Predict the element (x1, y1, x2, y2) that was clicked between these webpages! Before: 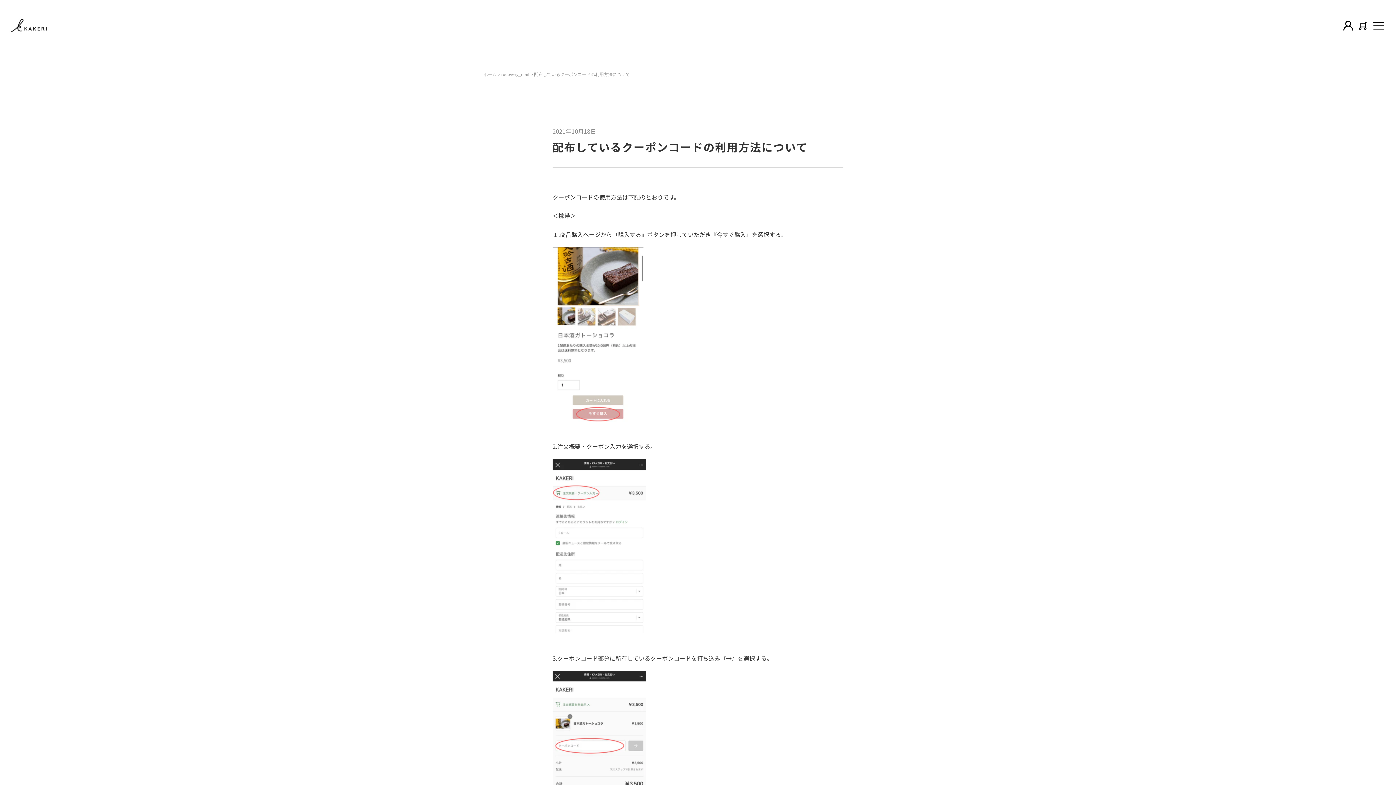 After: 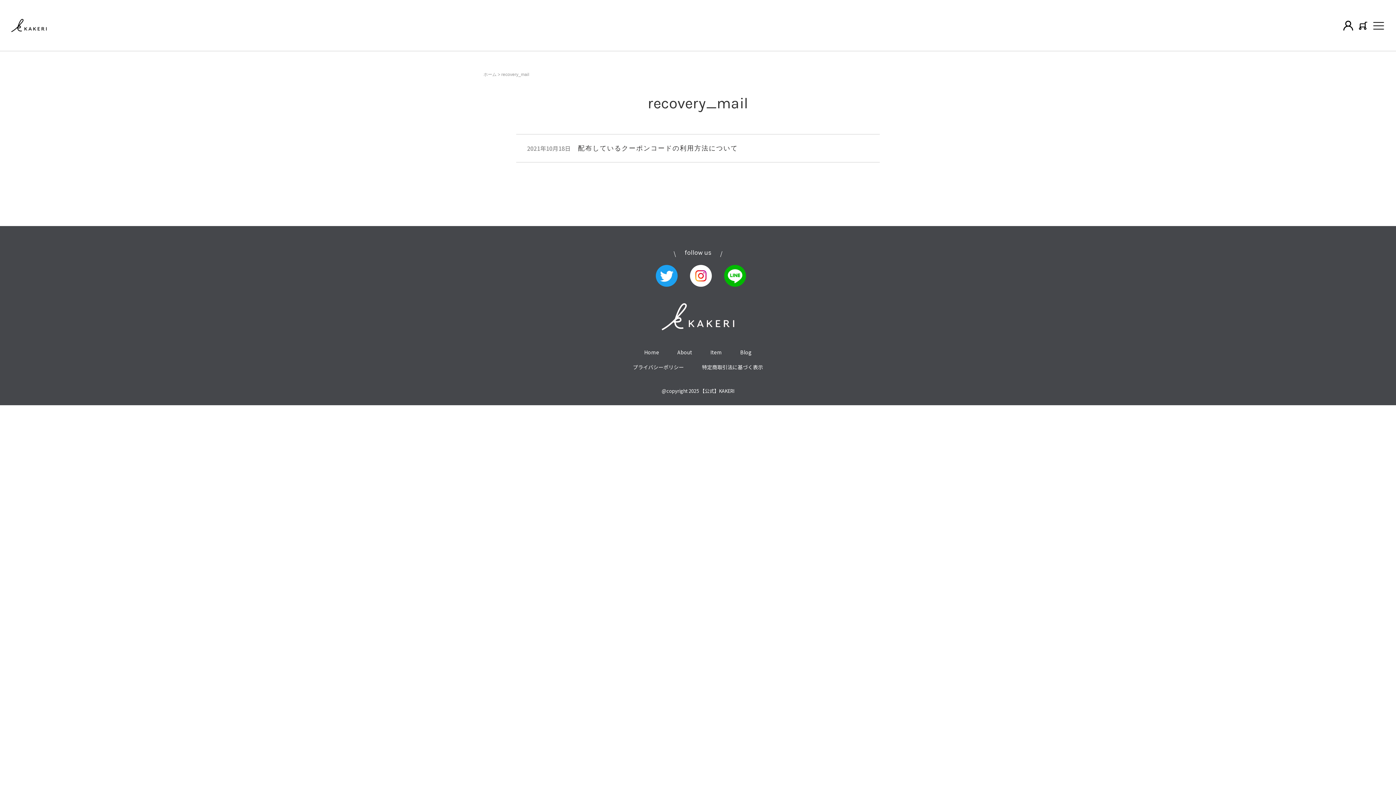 Action: bbox: (501, 72, 529, 77) label: recovery_mail